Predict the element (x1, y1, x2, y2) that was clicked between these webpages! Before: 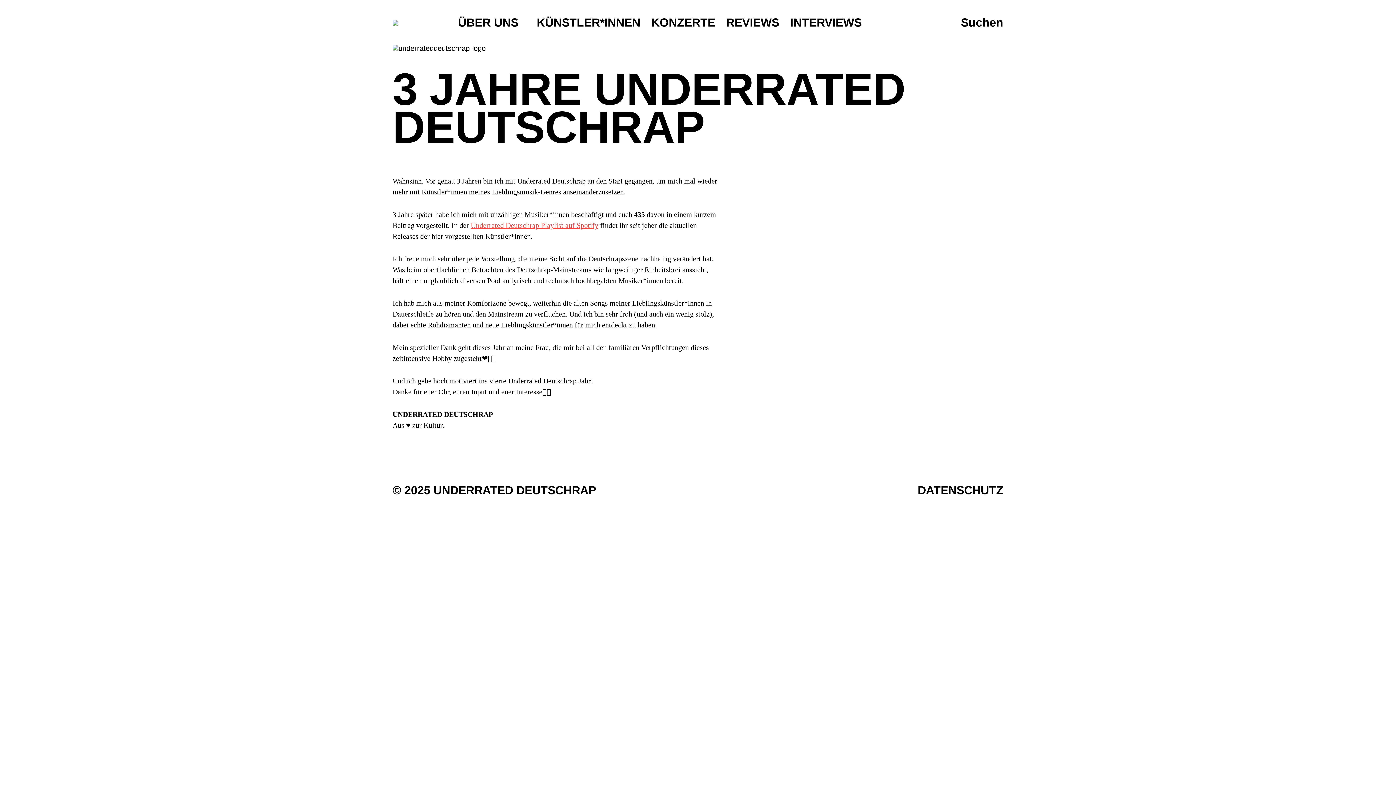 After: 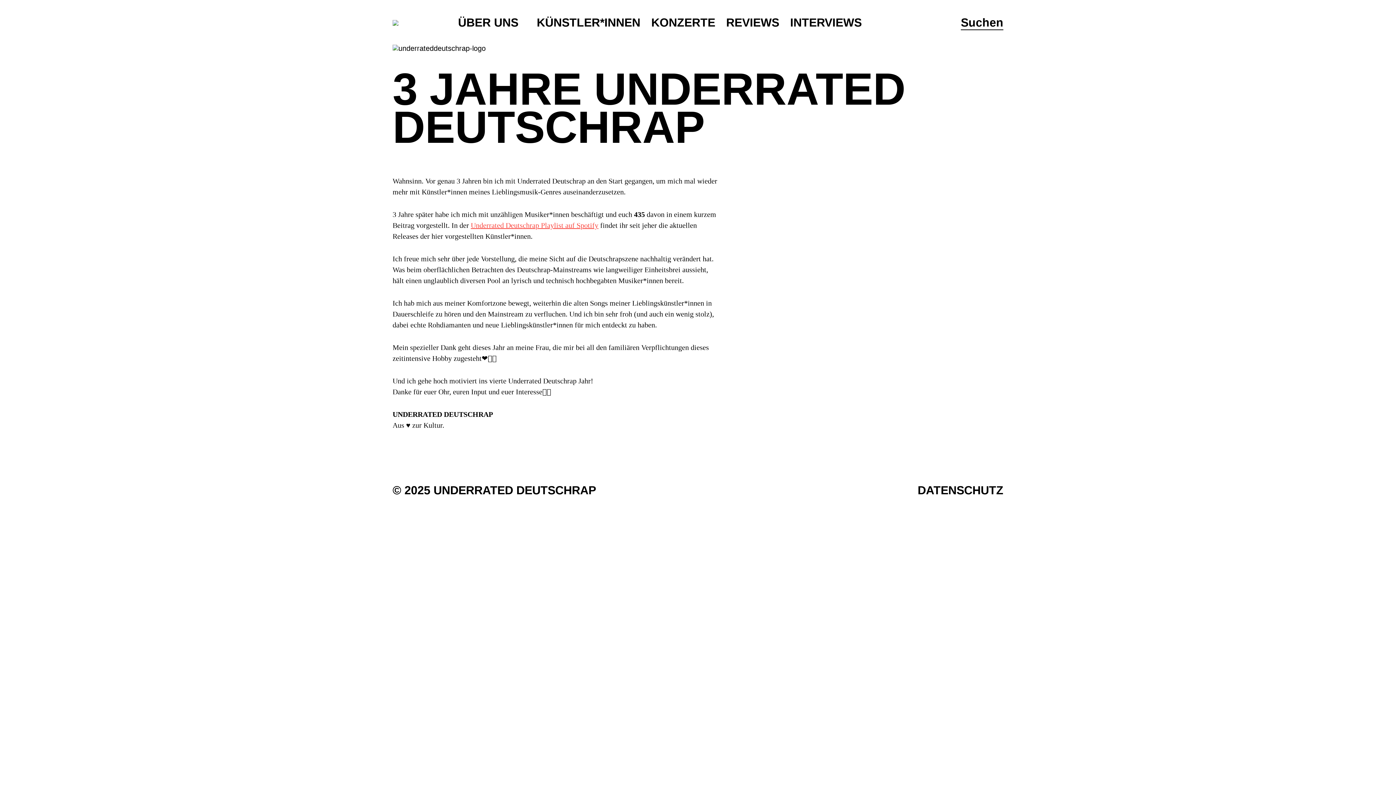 Action: label: Suchen bbox: (961, 15, 1003, 30)